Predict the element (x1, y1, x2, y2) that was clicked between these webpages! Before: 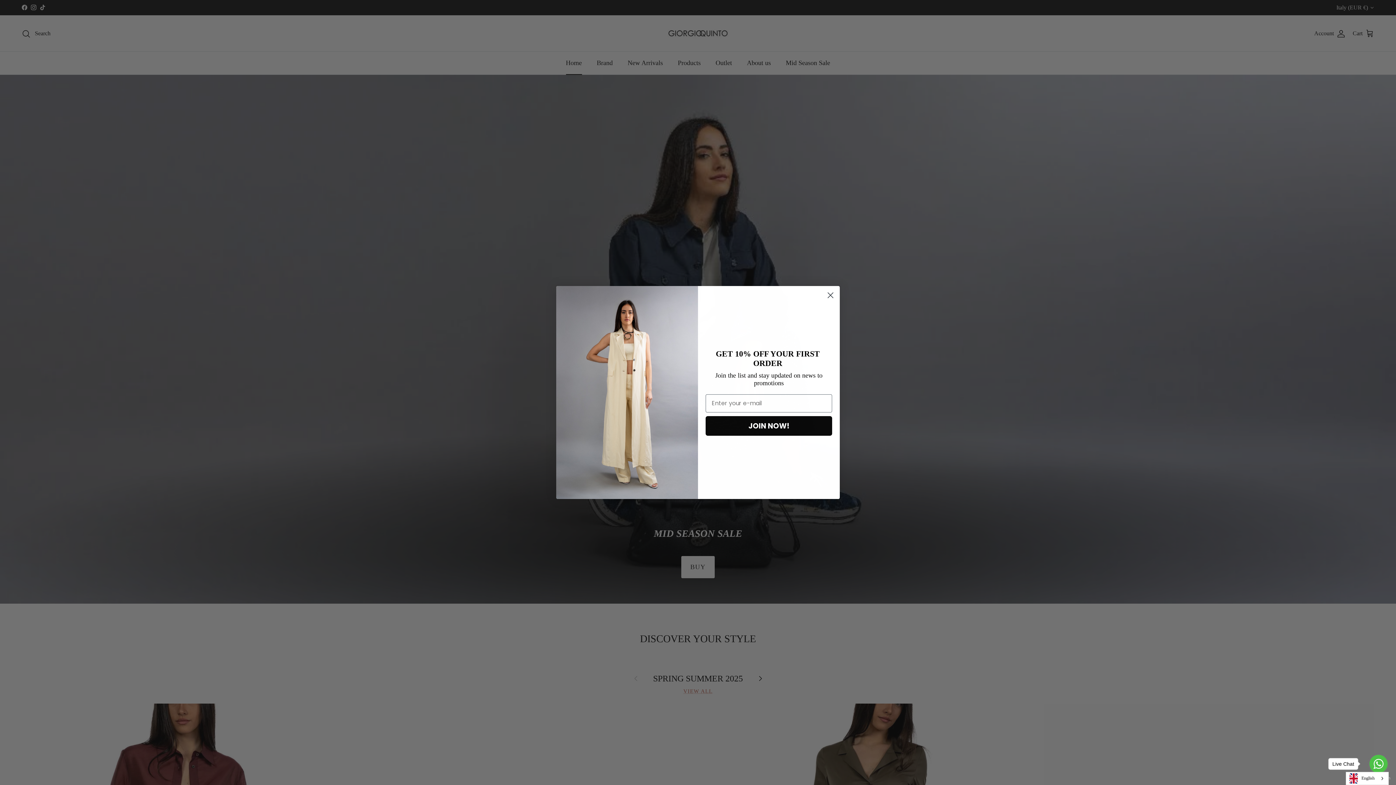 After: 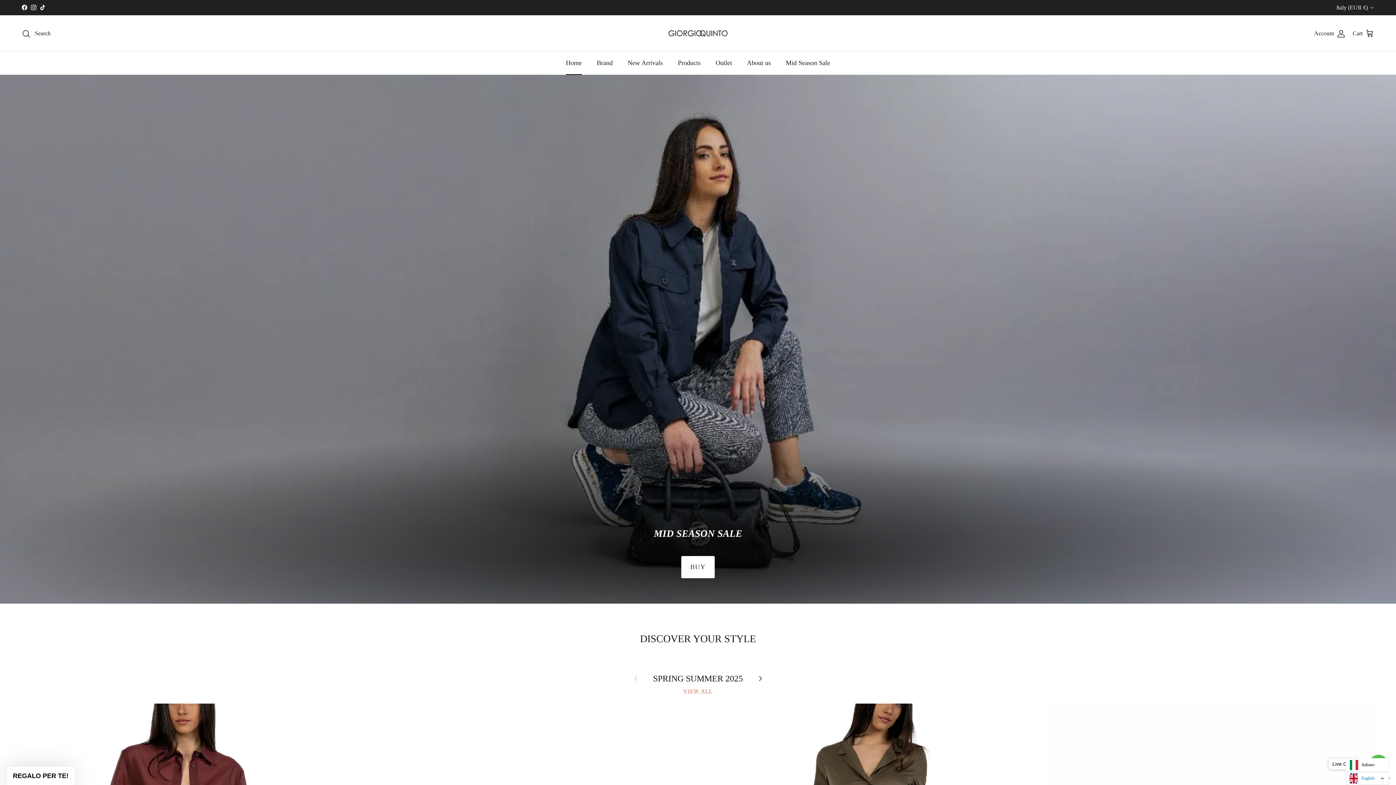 Action: bbox: (1346, 772, 1388, 785) label: English